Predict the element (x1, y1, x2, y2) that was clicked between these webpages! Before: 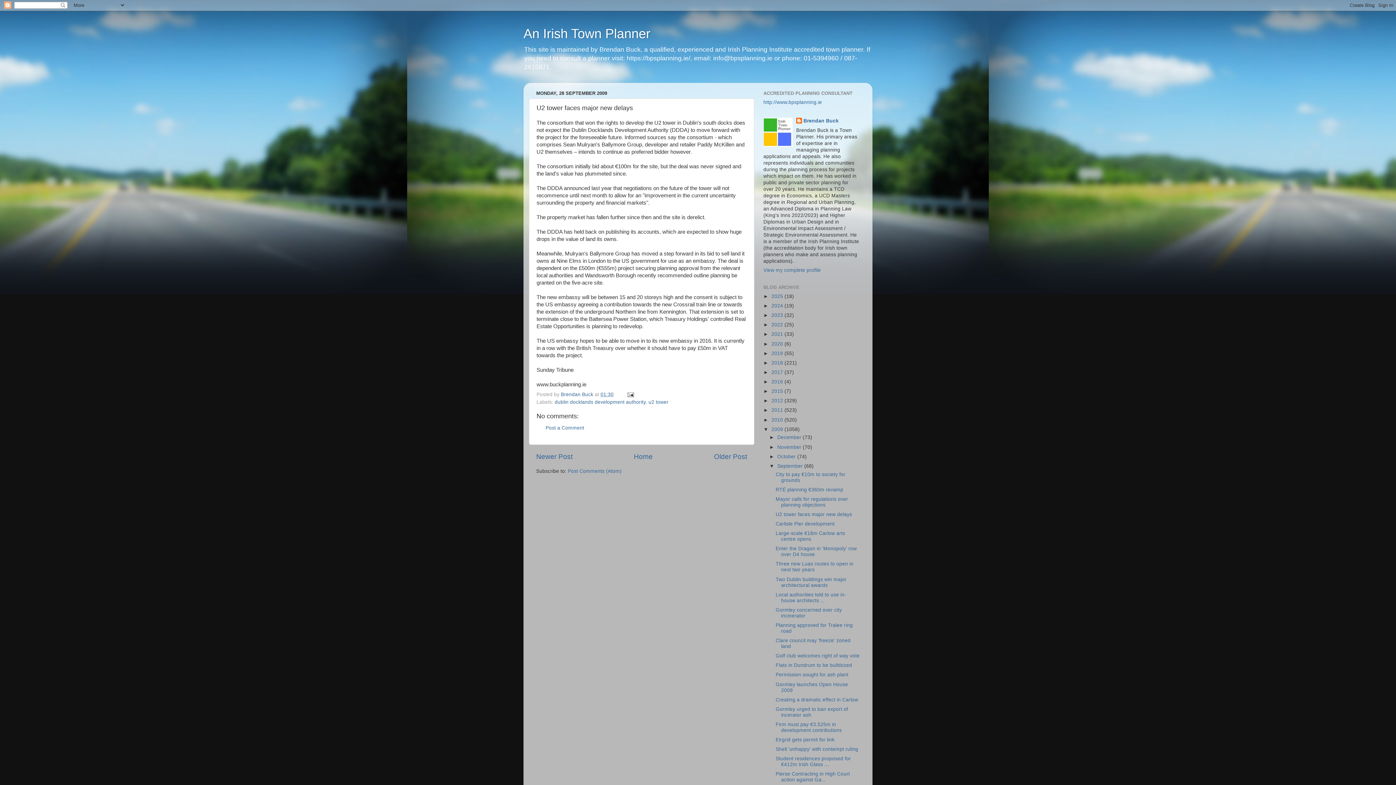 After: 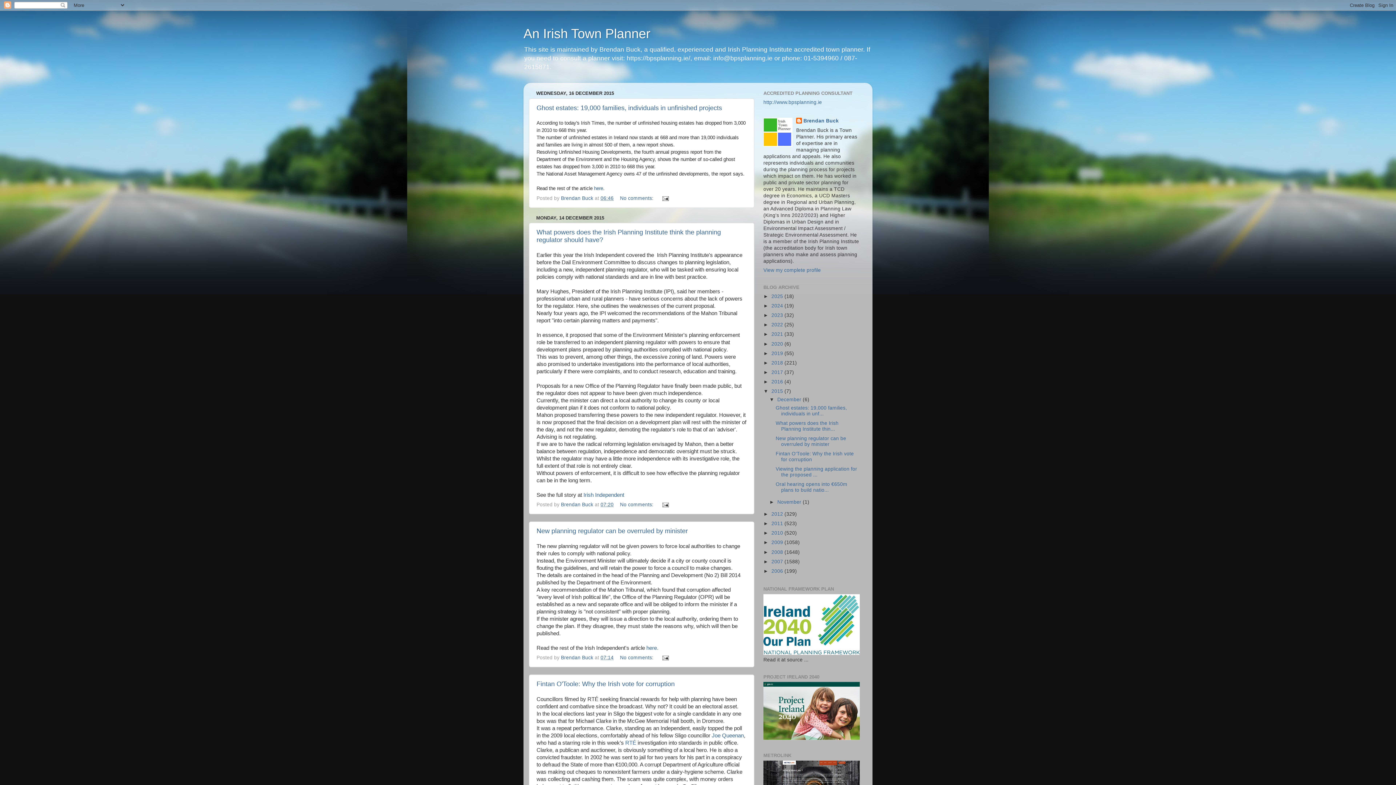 Action: bbox: (771, 388, 784, 394) label: 2015 